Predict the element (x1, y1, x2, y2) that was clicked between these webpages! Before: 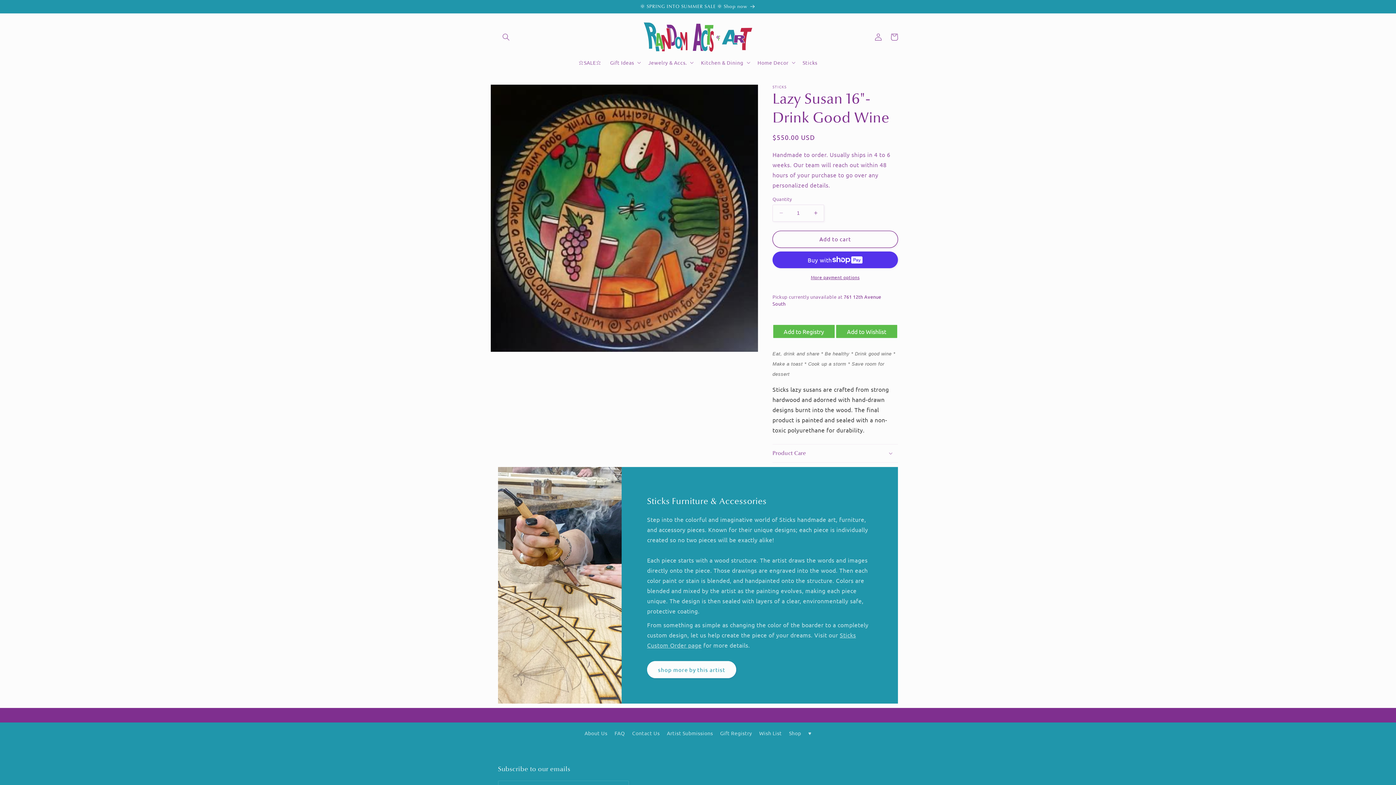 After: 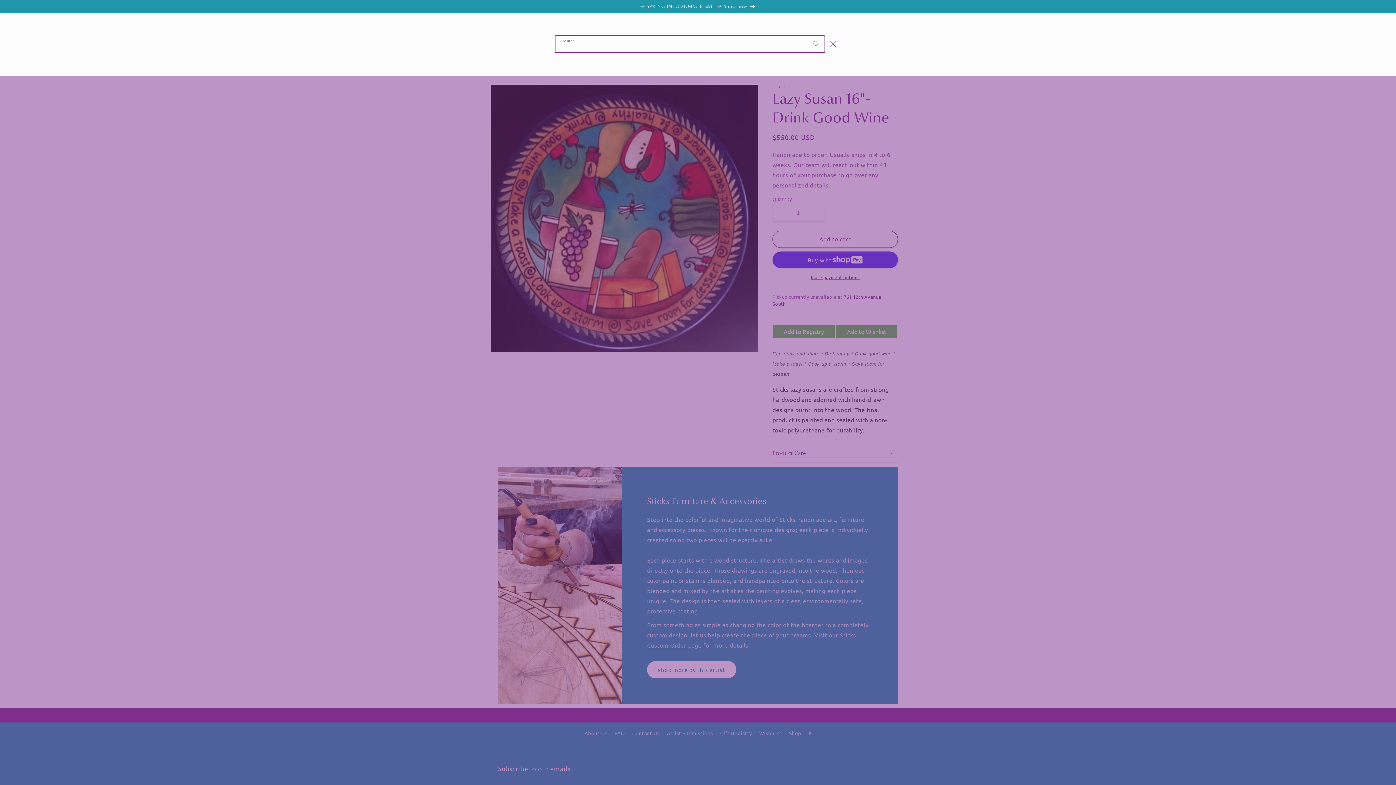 Action: bbox: (498, 29, 514, 45) label: Search